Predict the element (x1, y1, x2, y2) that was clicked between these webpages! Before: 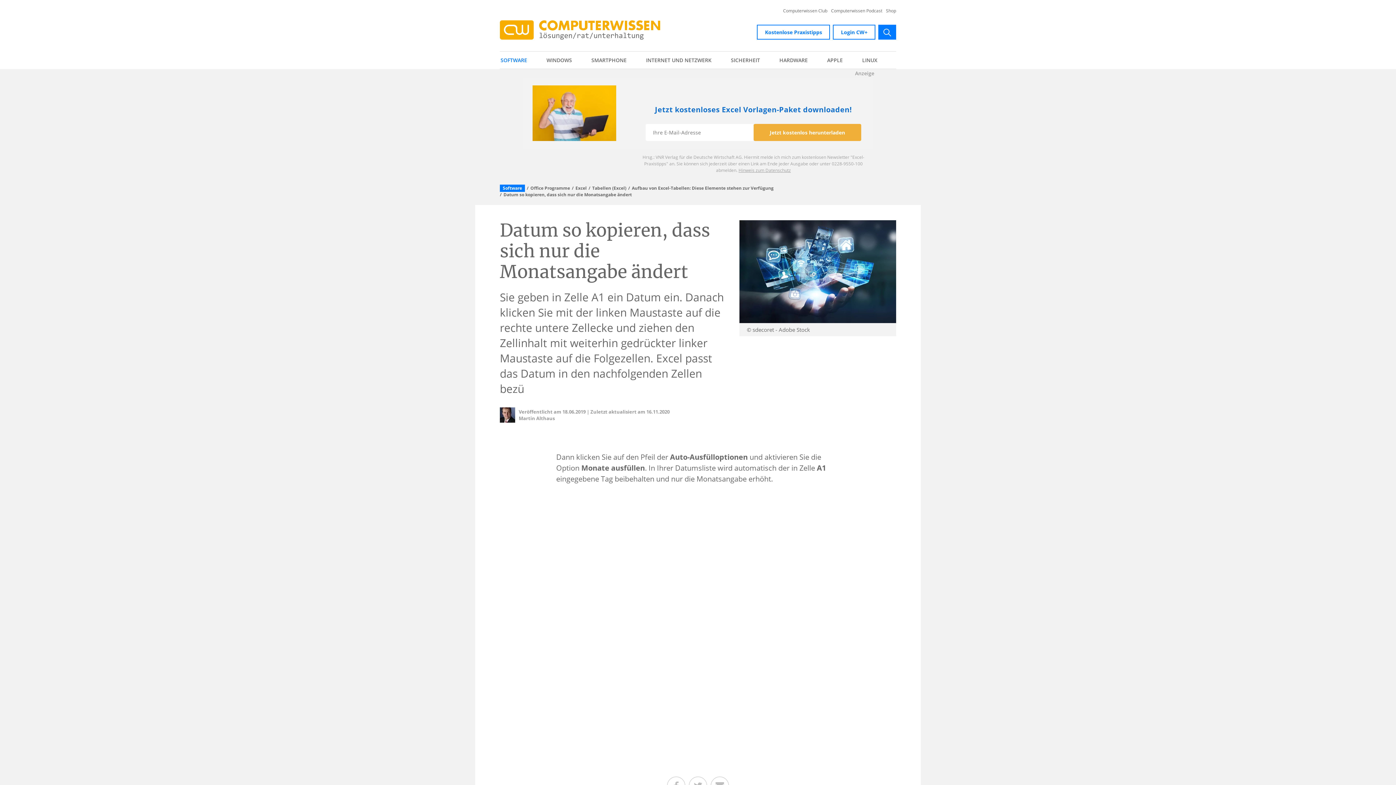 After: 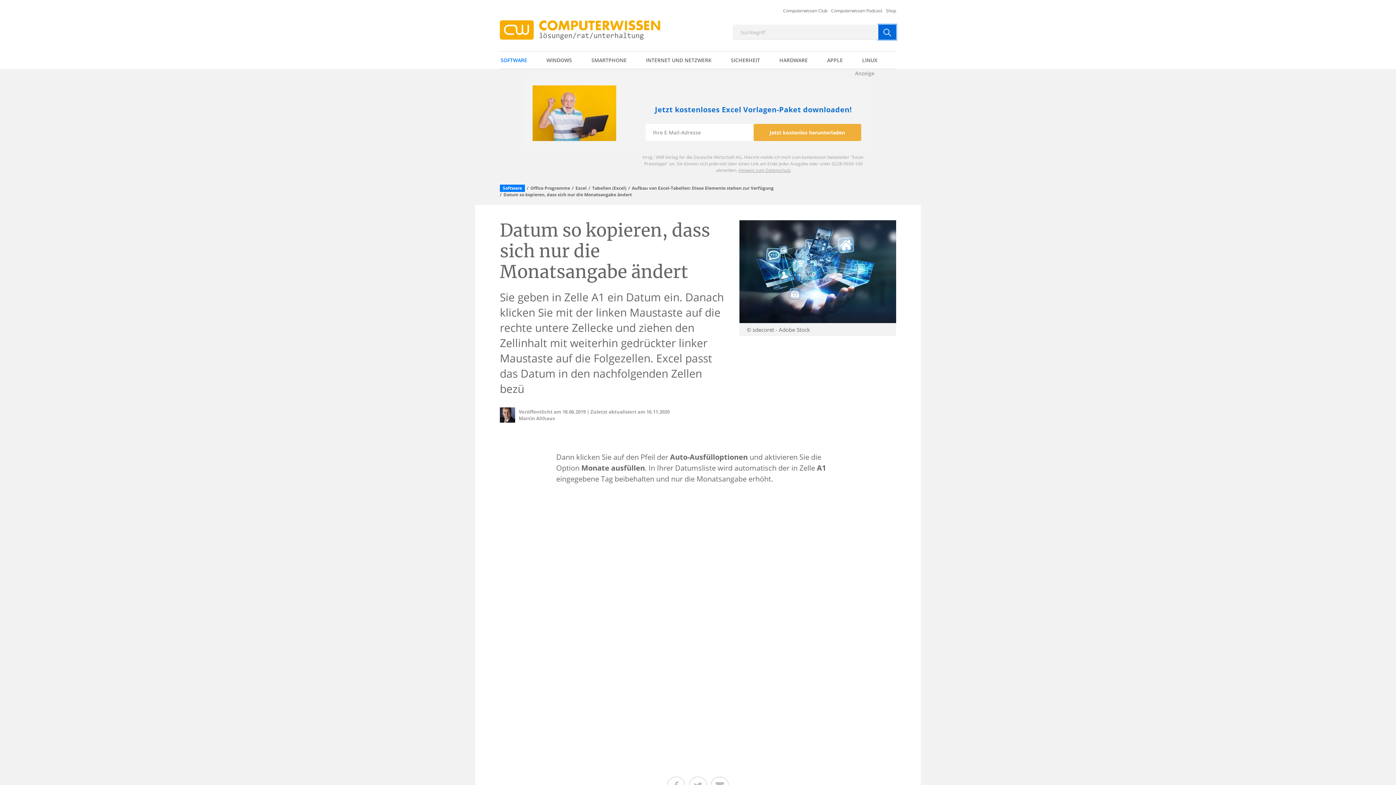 Action: bbox: (878, 24, 896, 39) label: submit